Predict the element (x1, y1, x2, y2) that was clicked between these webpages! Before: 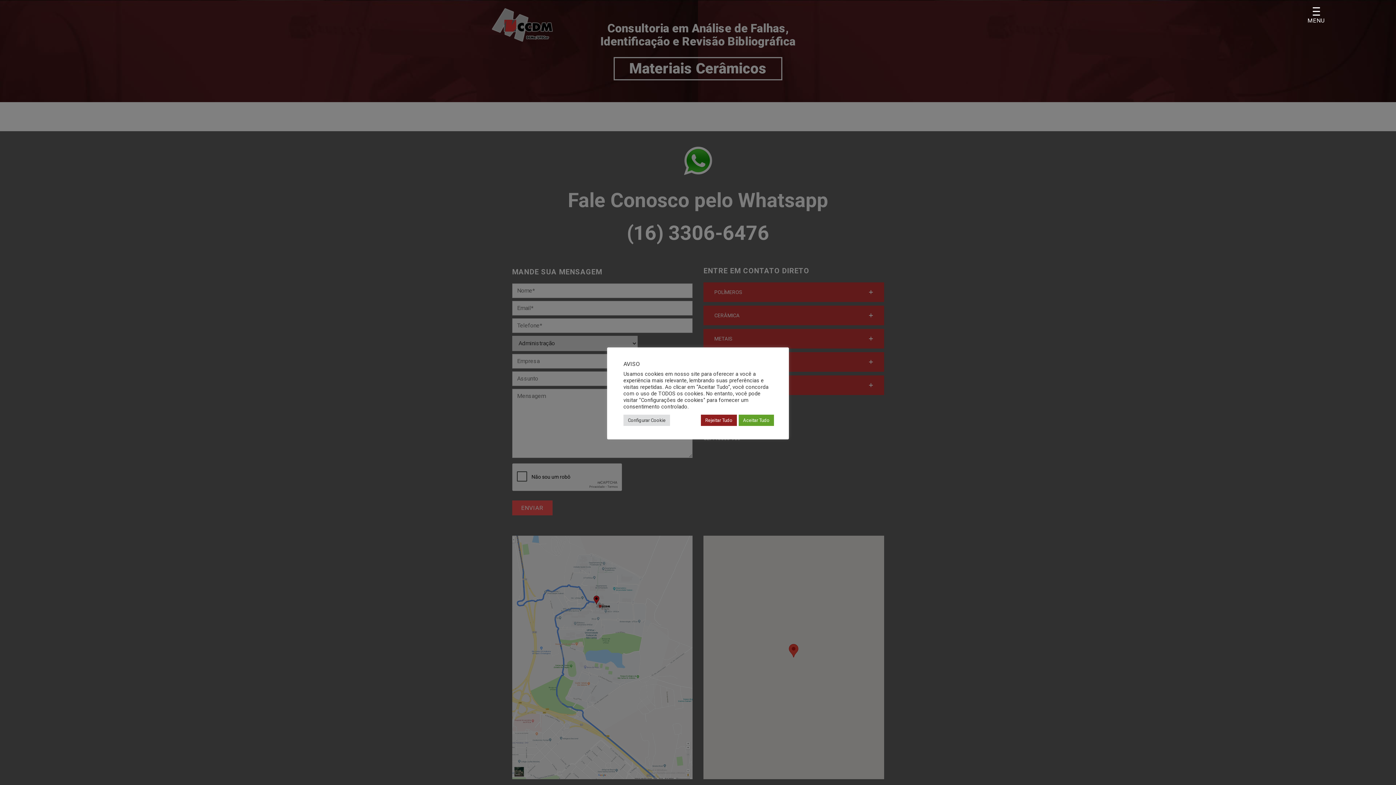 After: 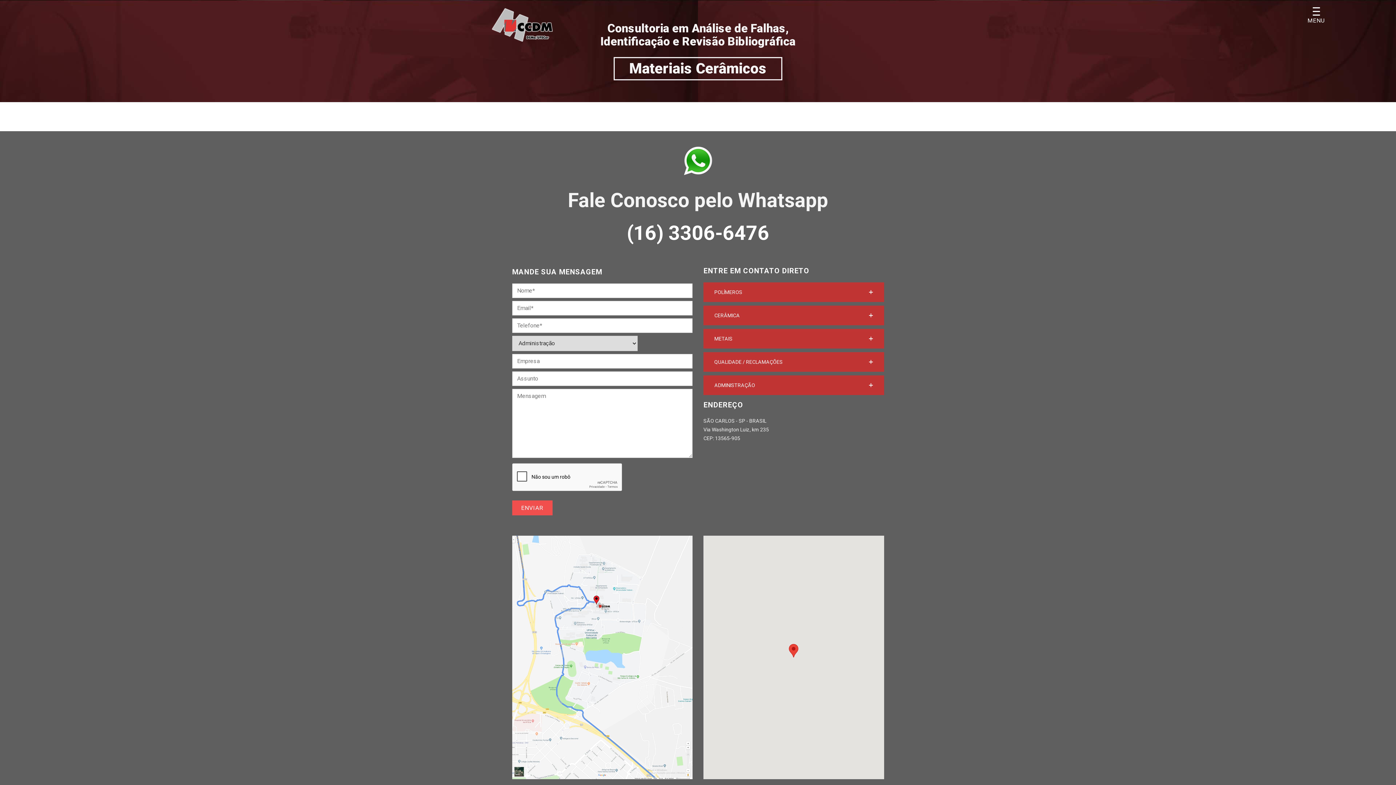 Action: bbox: (701, 414, 737, 426) label: Rejeitar Tudo